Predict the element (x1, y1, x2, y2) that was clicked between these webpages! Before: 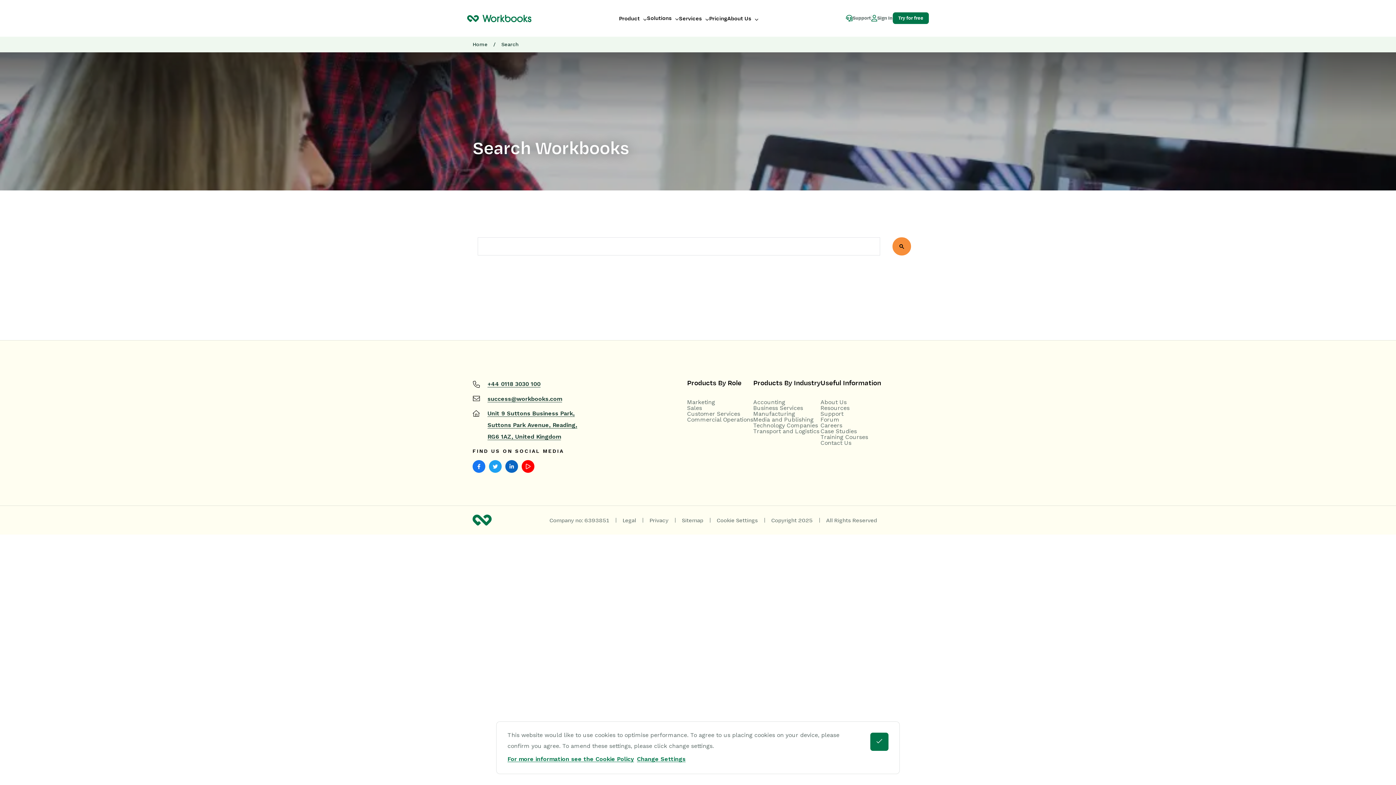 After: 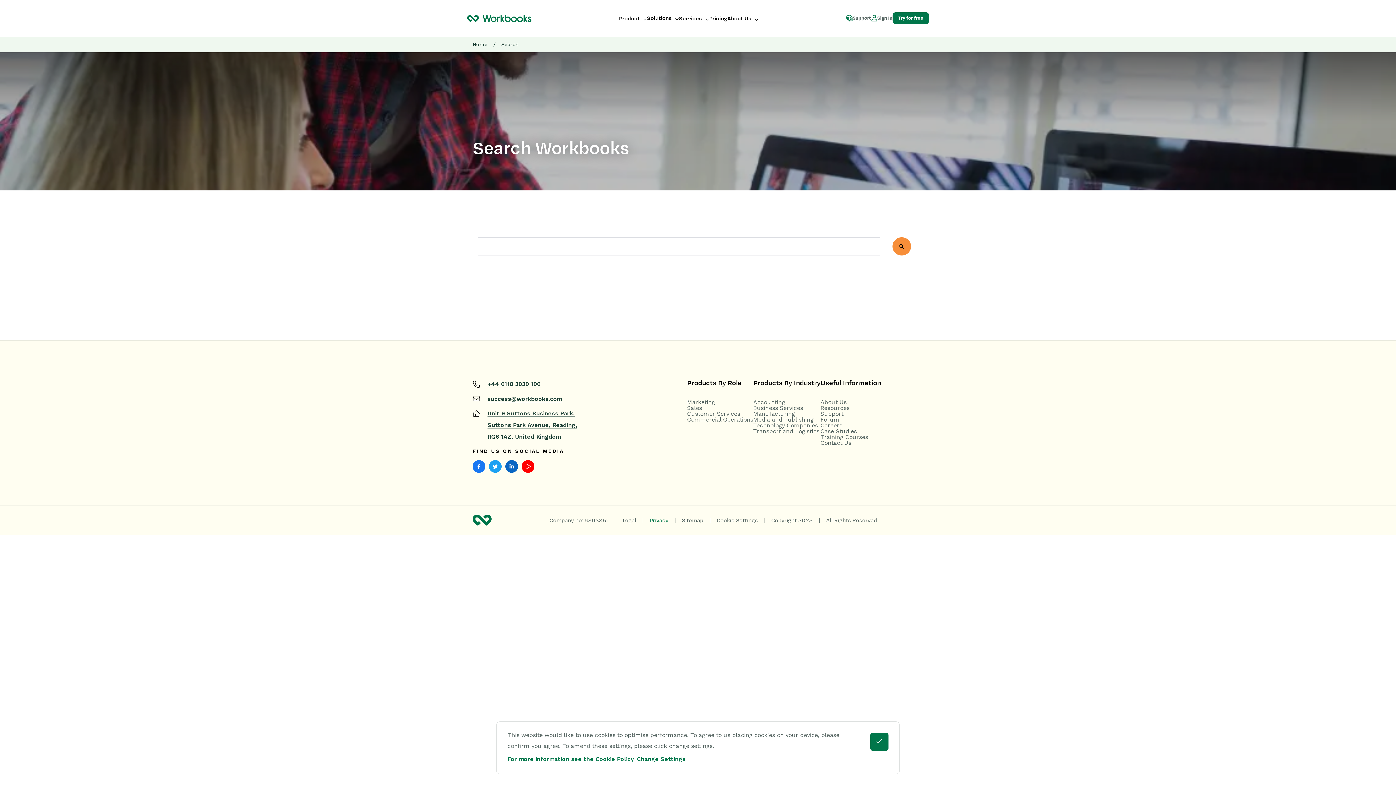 Action: label: Privacy bbox: (649, 517, 668, 523)